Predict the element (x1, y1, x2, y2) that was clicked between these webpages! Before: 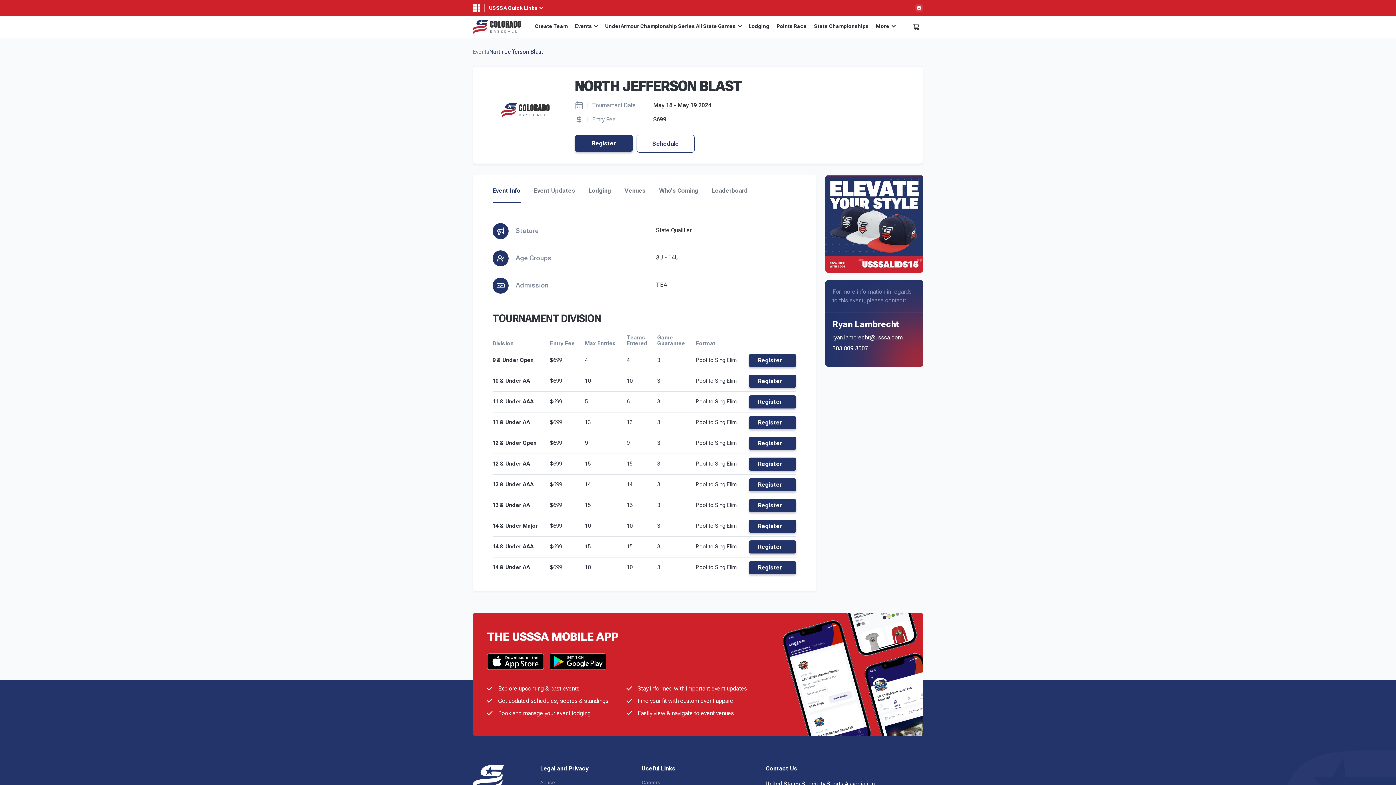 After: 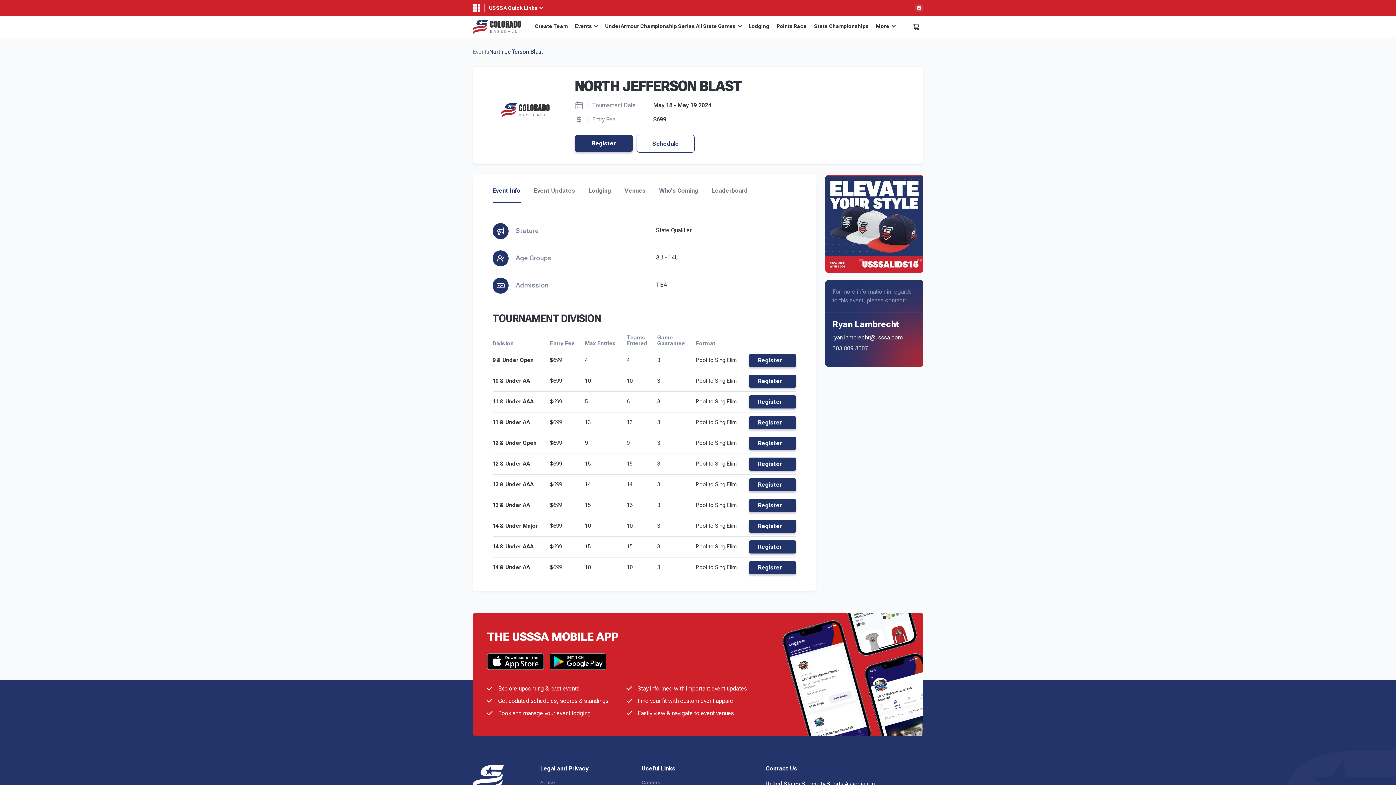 Action: bbox: (832, 345, 868, 352) label: 303.809.8007